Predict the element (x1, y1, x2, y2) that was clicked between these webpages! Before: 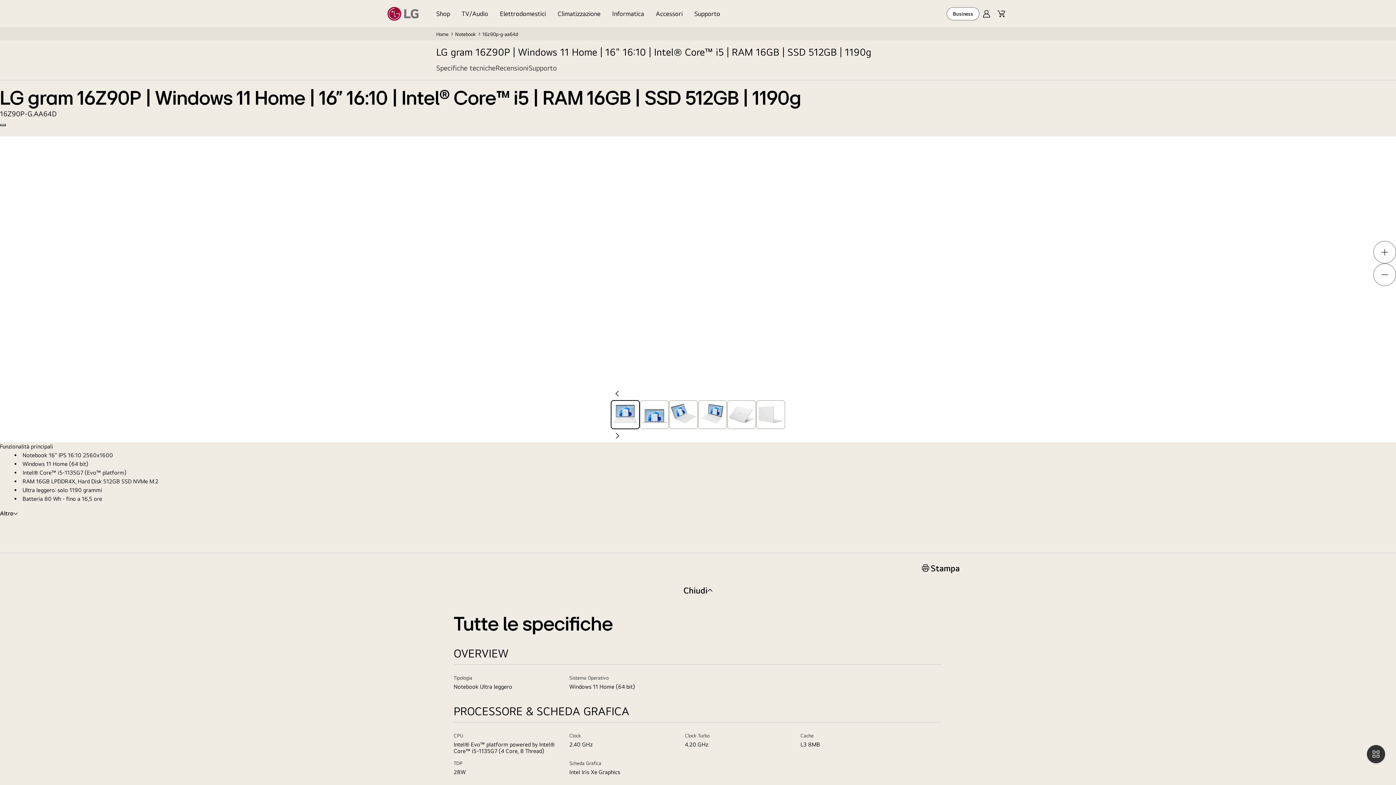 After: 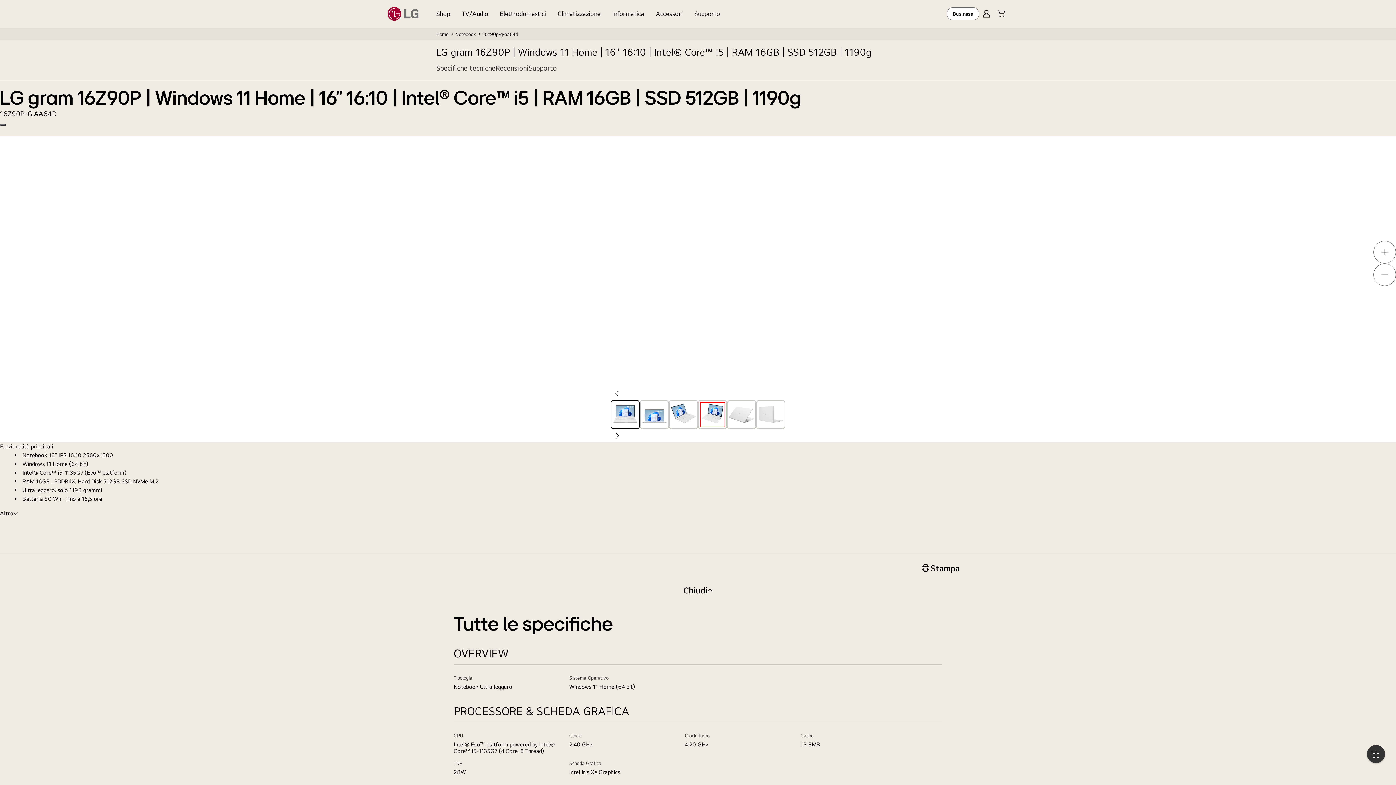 Action: bbox: (698, 401, 726, 428)